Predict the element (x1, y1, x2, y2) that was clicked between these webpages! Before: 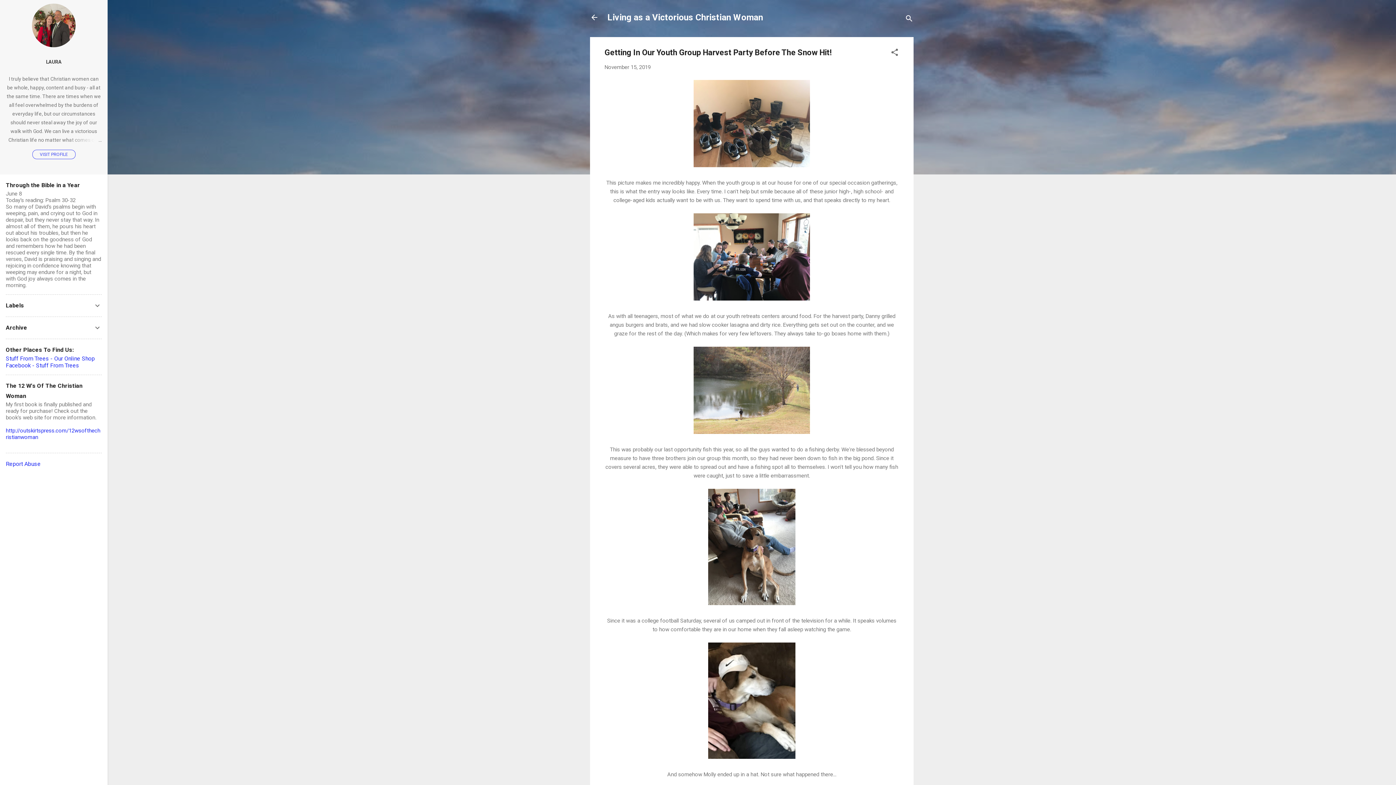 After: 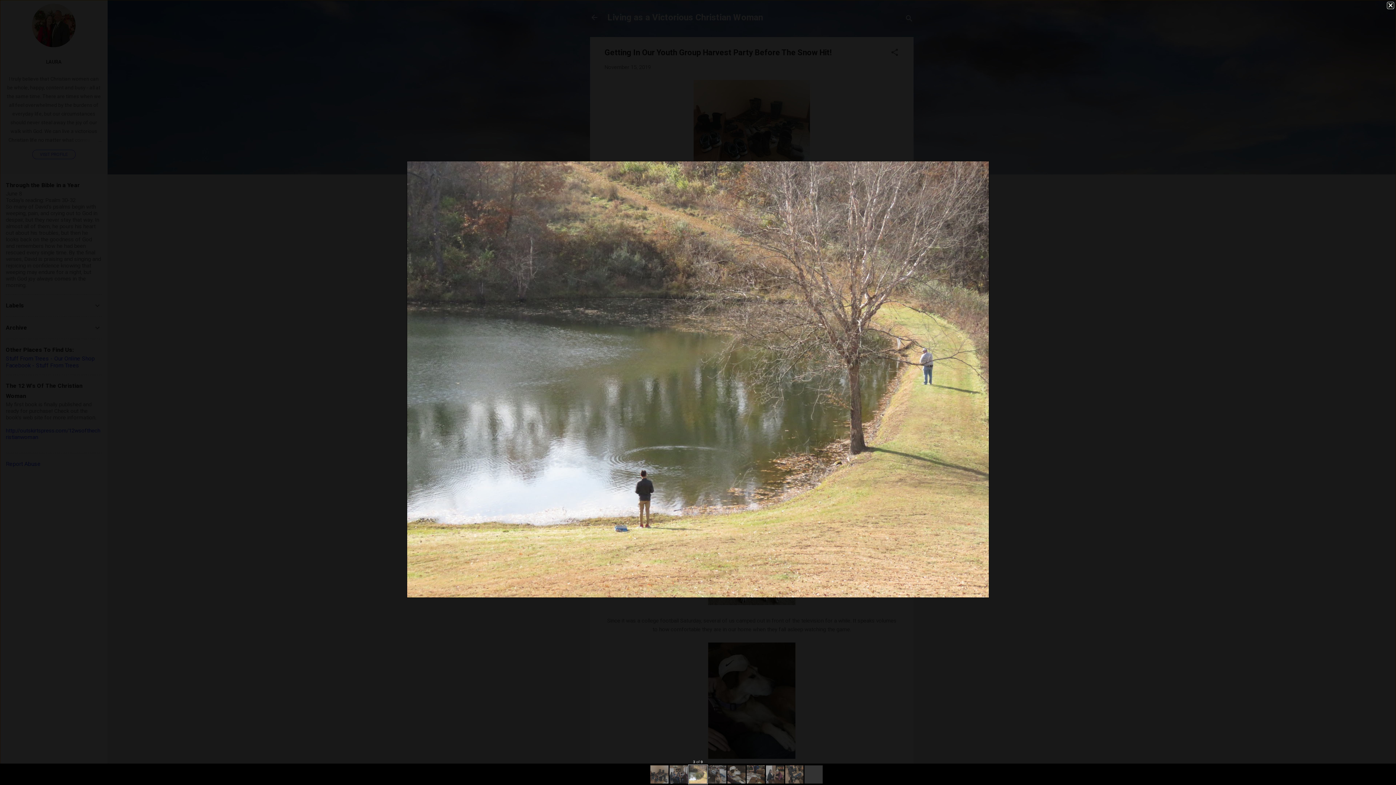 Action: bbox: (693, 346, 810, 436)